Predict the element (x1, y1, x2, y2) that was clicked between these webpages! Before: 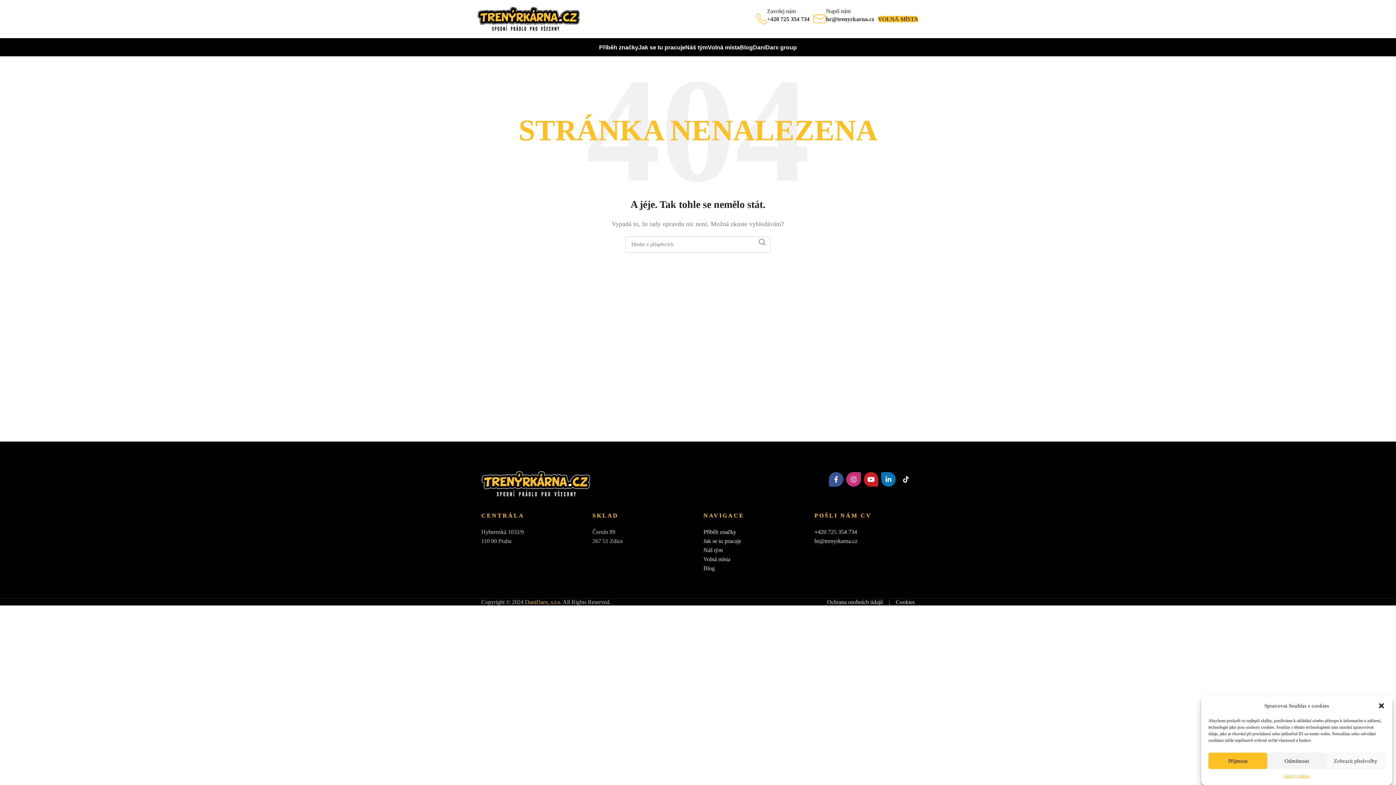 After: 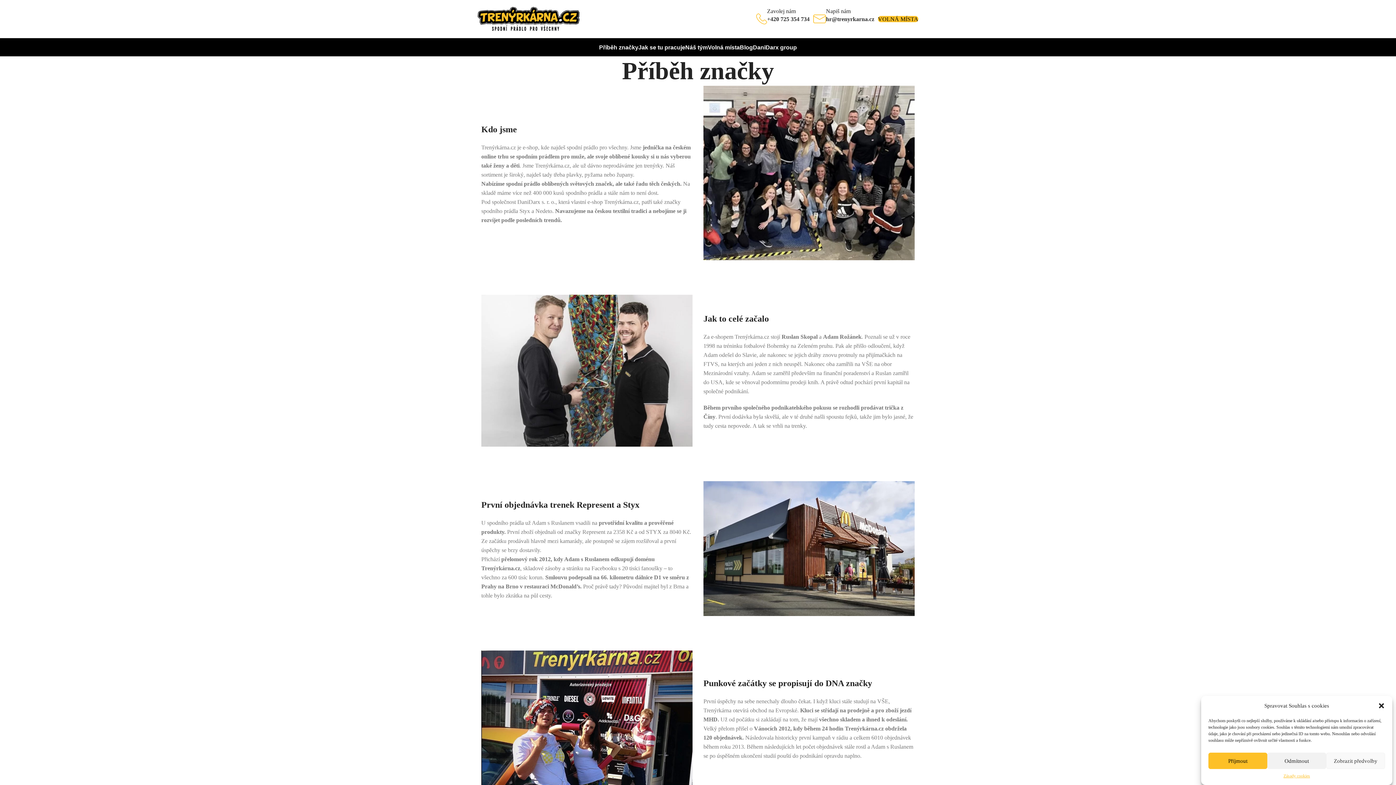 Action: bbox: (599, 40, 638, 54) label: Příběh značky